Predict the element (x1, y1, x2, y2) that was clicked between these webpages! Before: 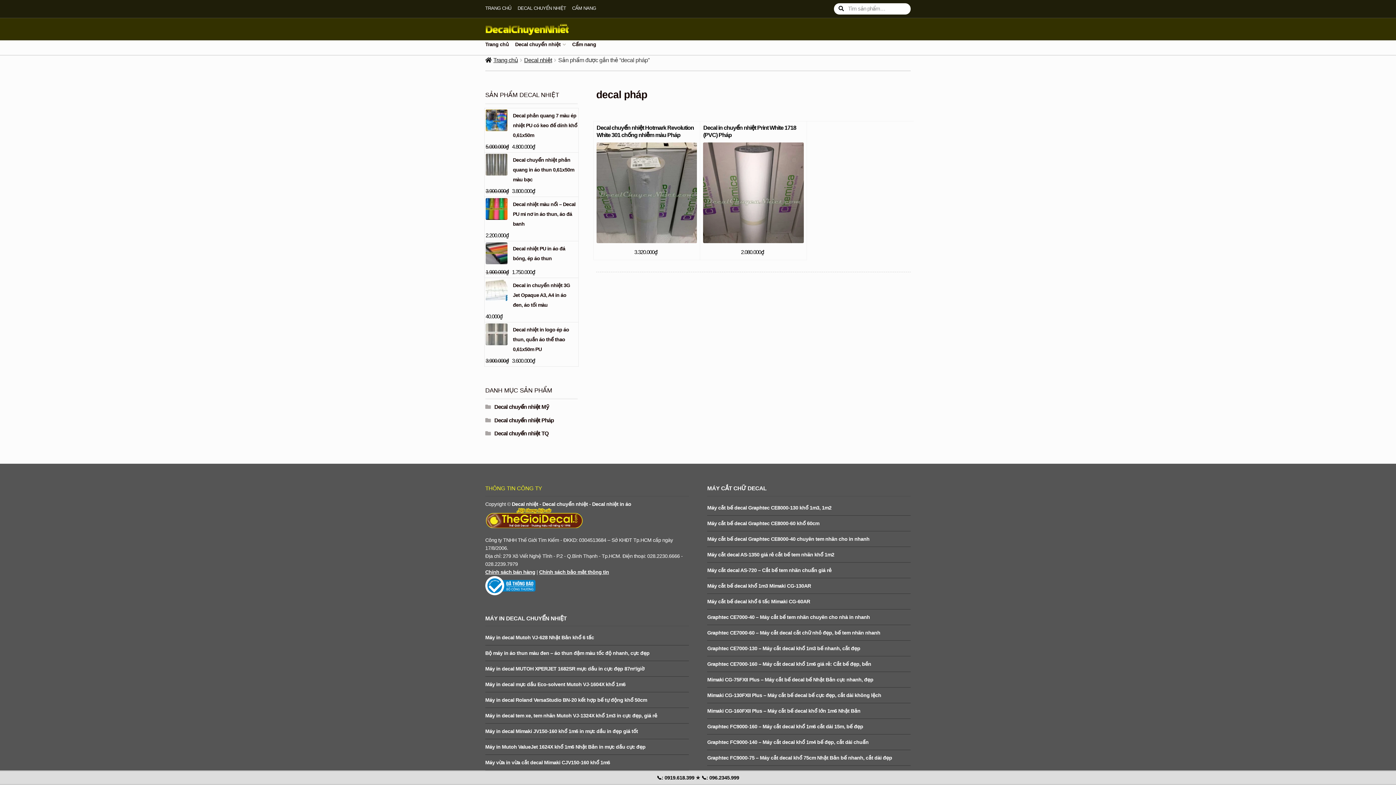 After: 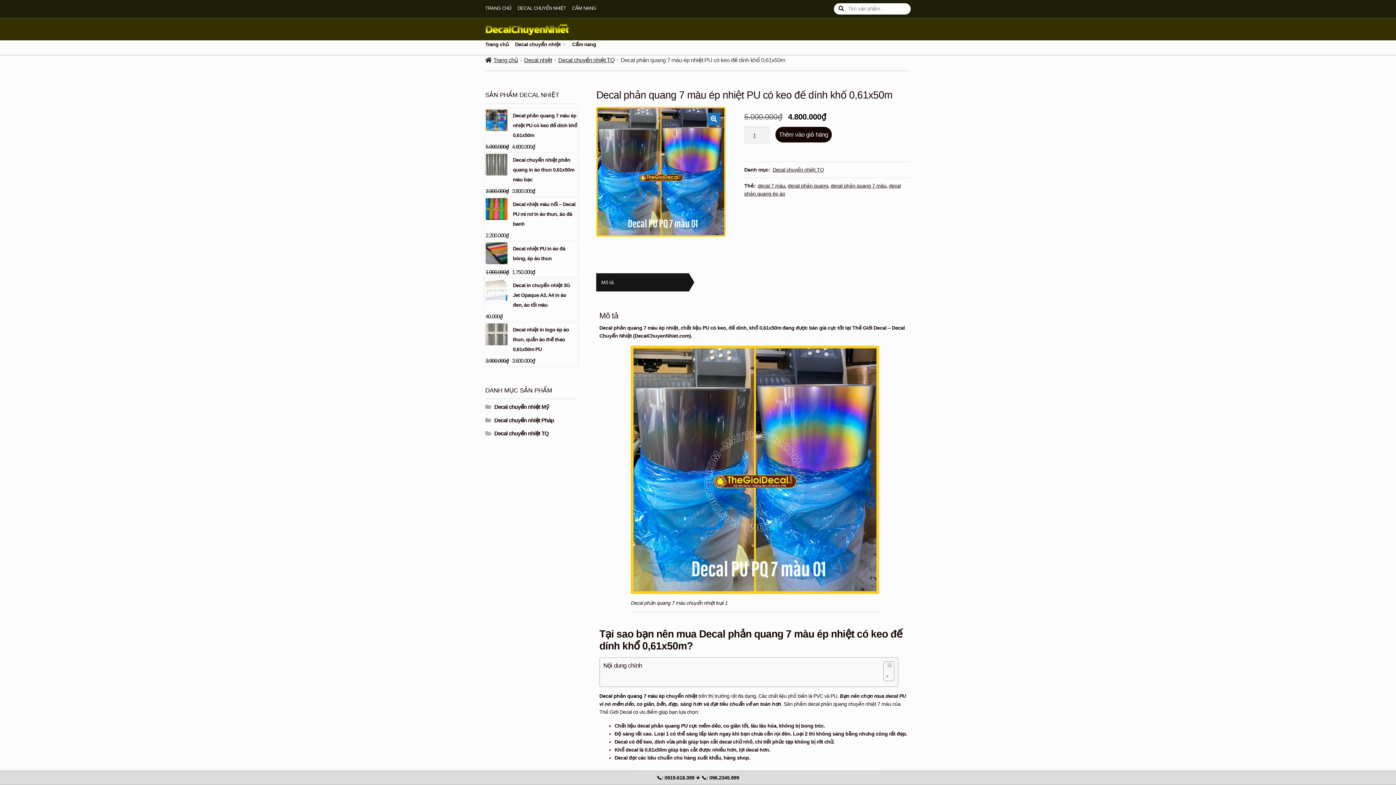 Action: label: Decal phản quang 7 màu ép nhiệt PU có keo đế dính khổ 0,61x50m bbox: (513, 112, 577, 138)